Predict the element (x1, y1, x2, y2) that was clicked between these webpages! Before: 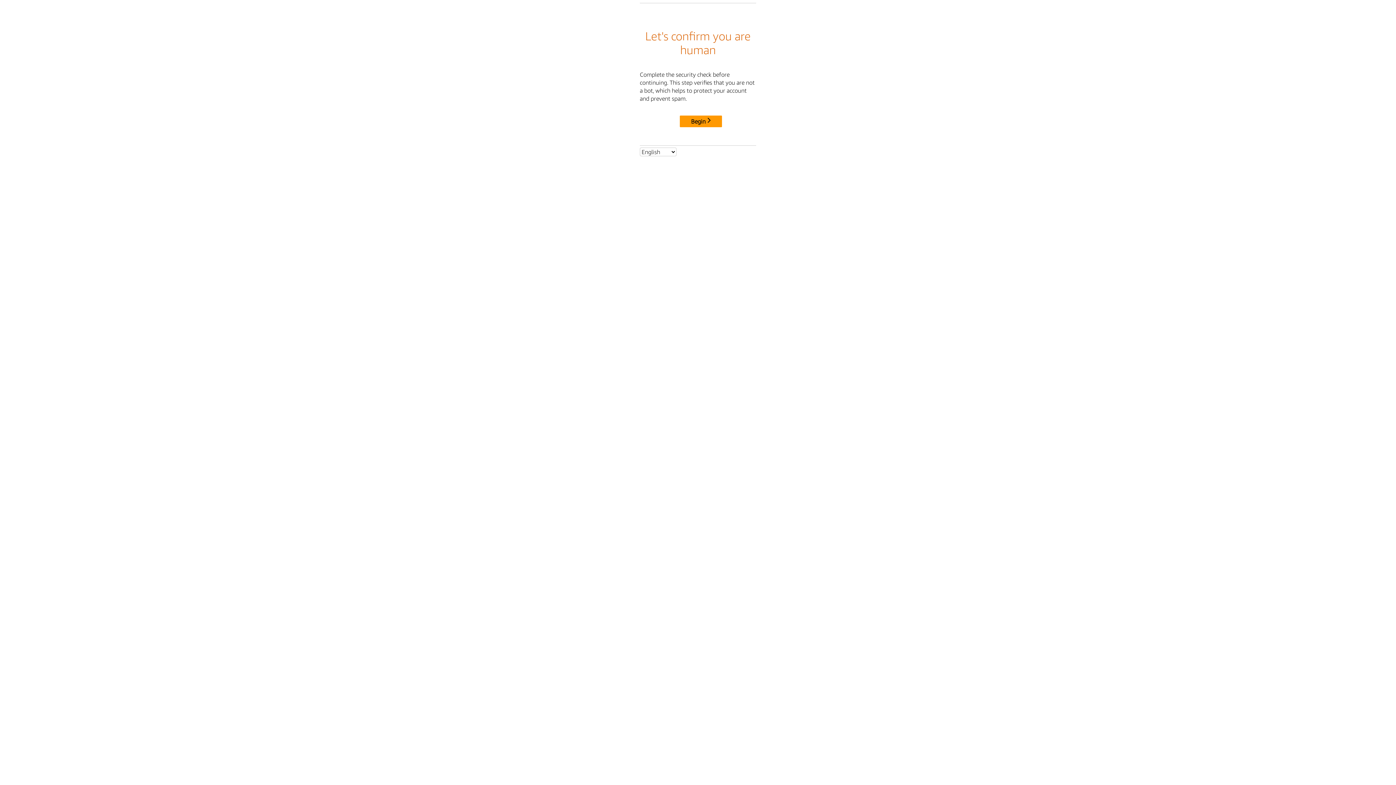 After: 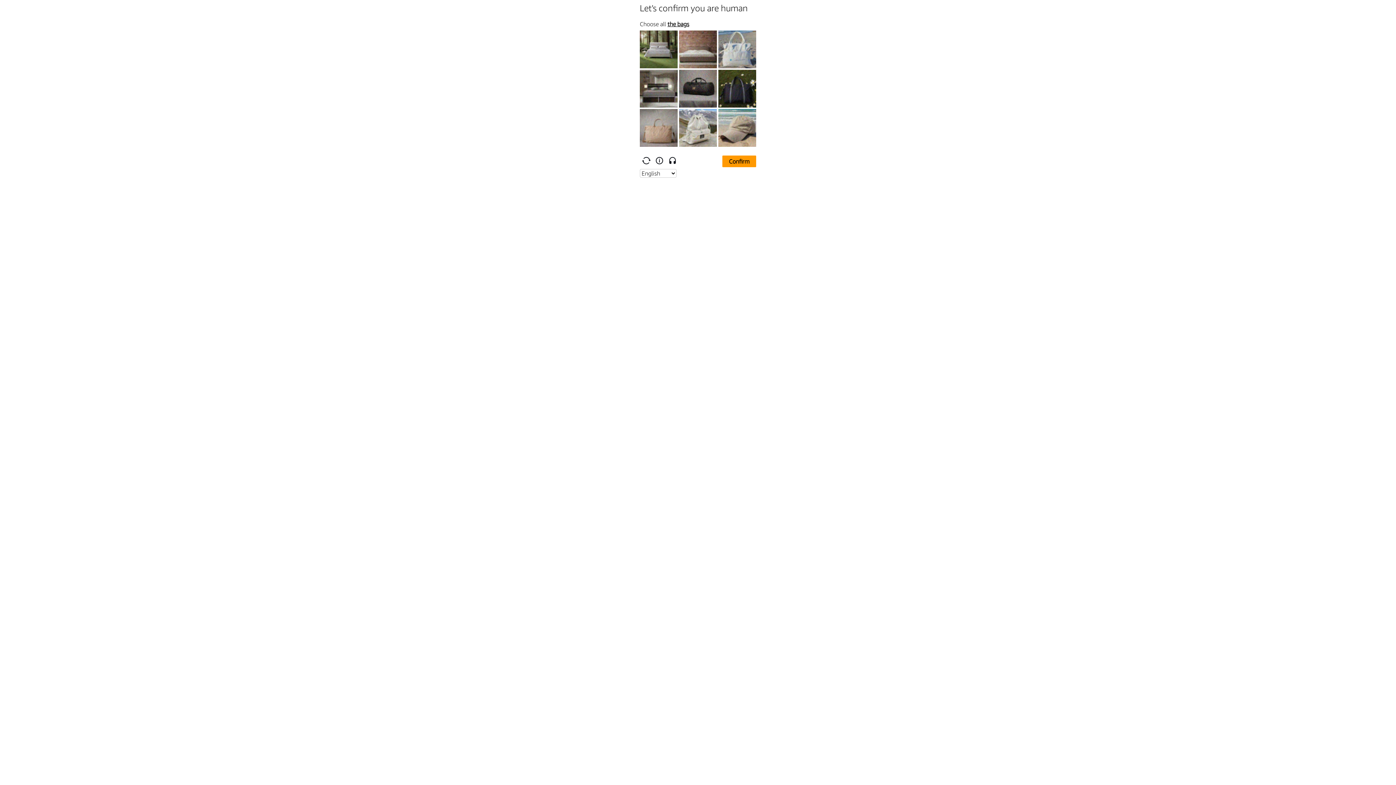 Action: bbox: (680, 115, 722, 127) label: Begin